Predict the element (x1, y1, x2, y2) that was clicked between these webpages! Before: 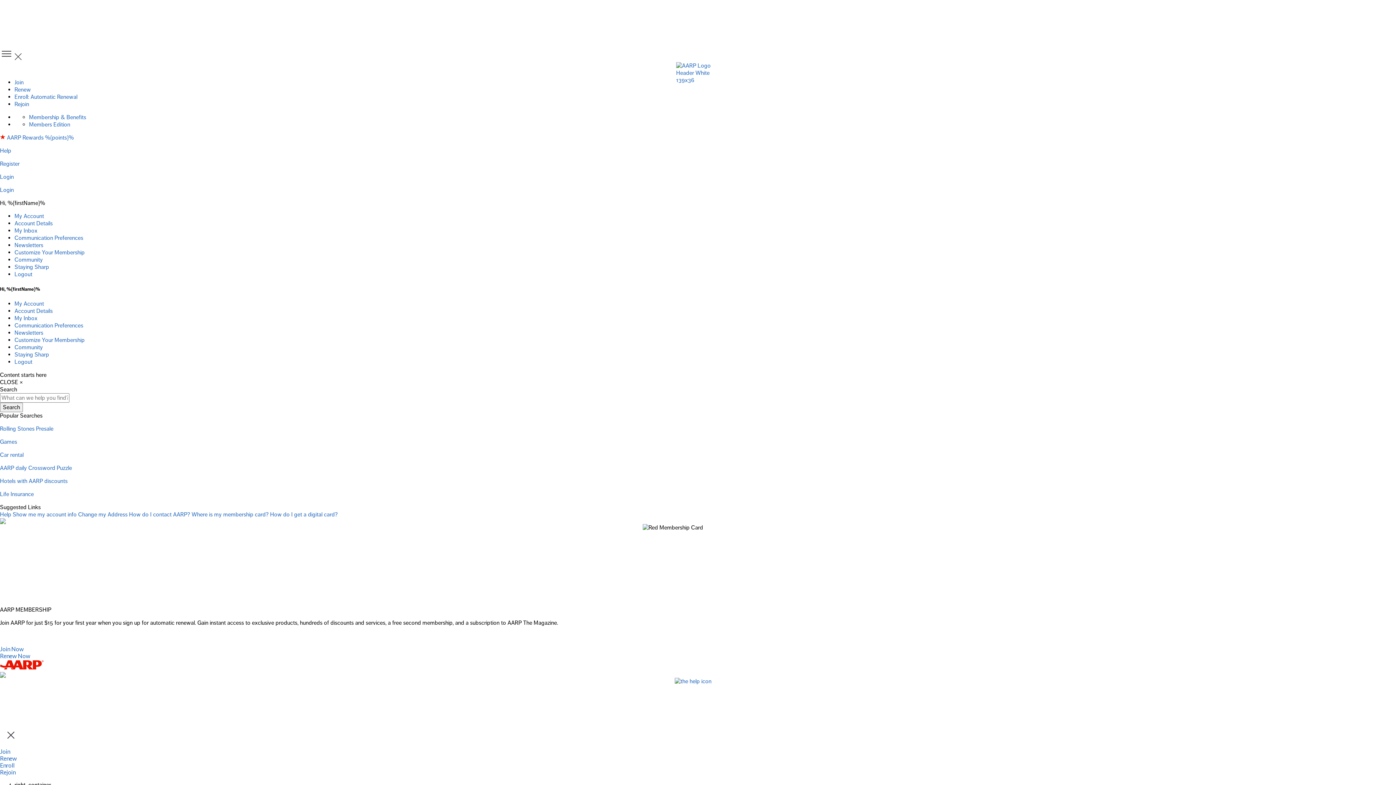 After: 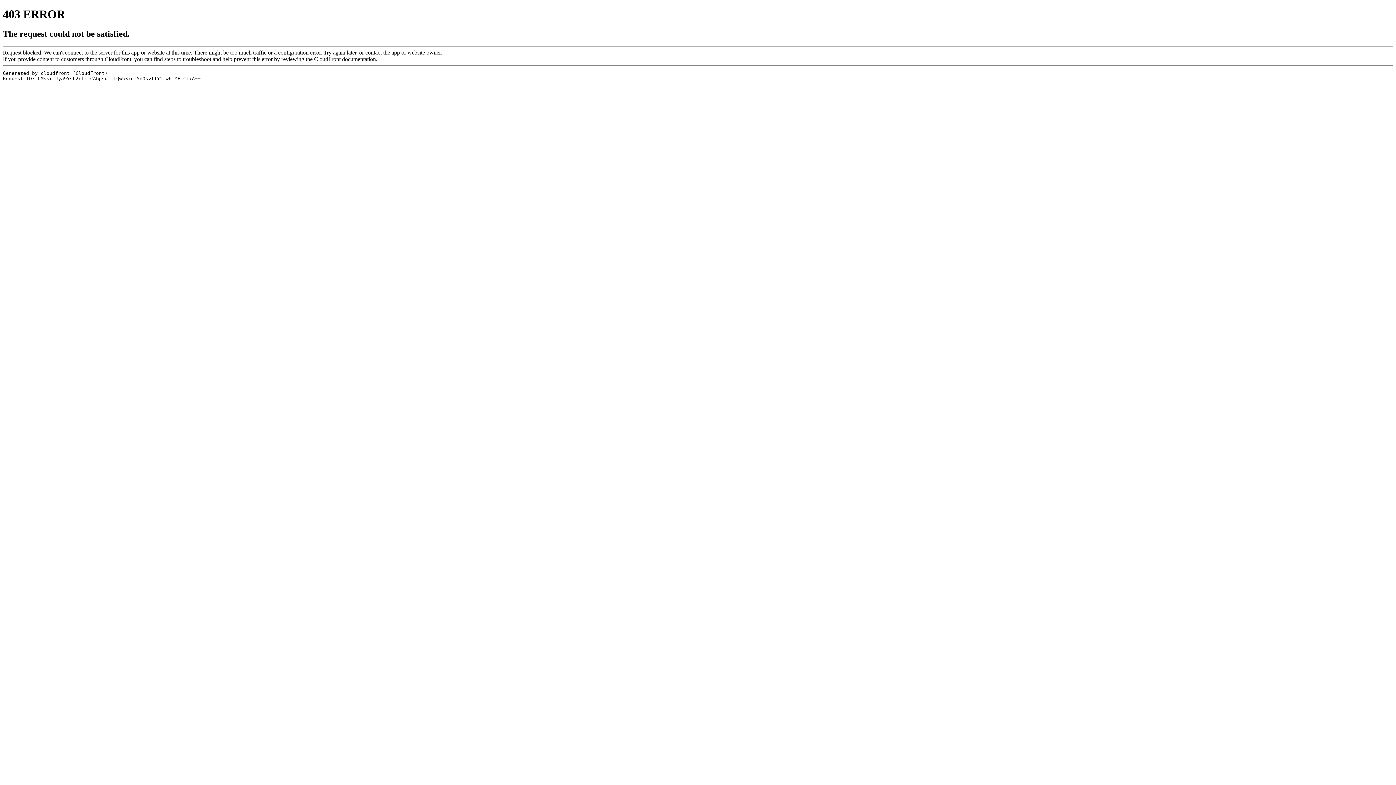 Action: bbox: (0, 477, 67, 485) label: Hotels with AARP discounts